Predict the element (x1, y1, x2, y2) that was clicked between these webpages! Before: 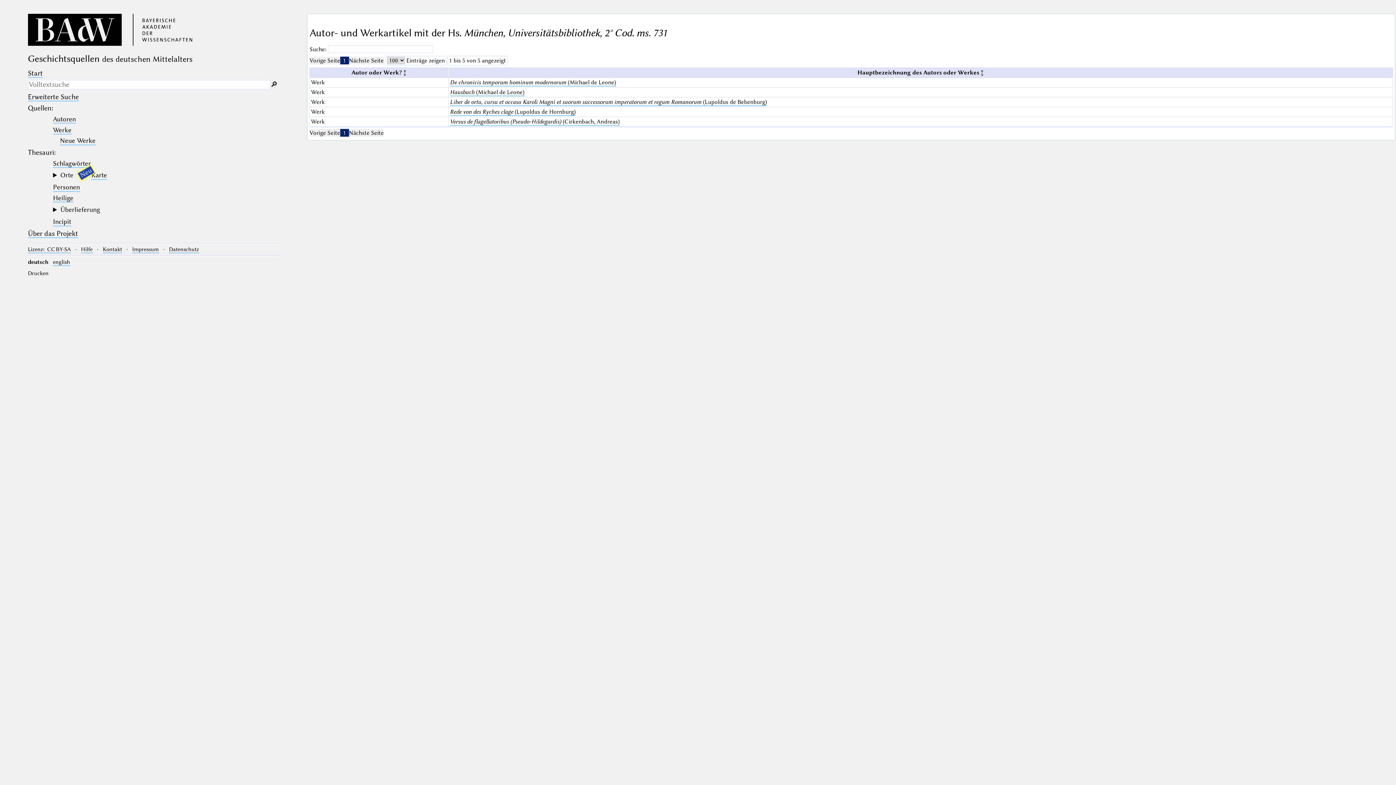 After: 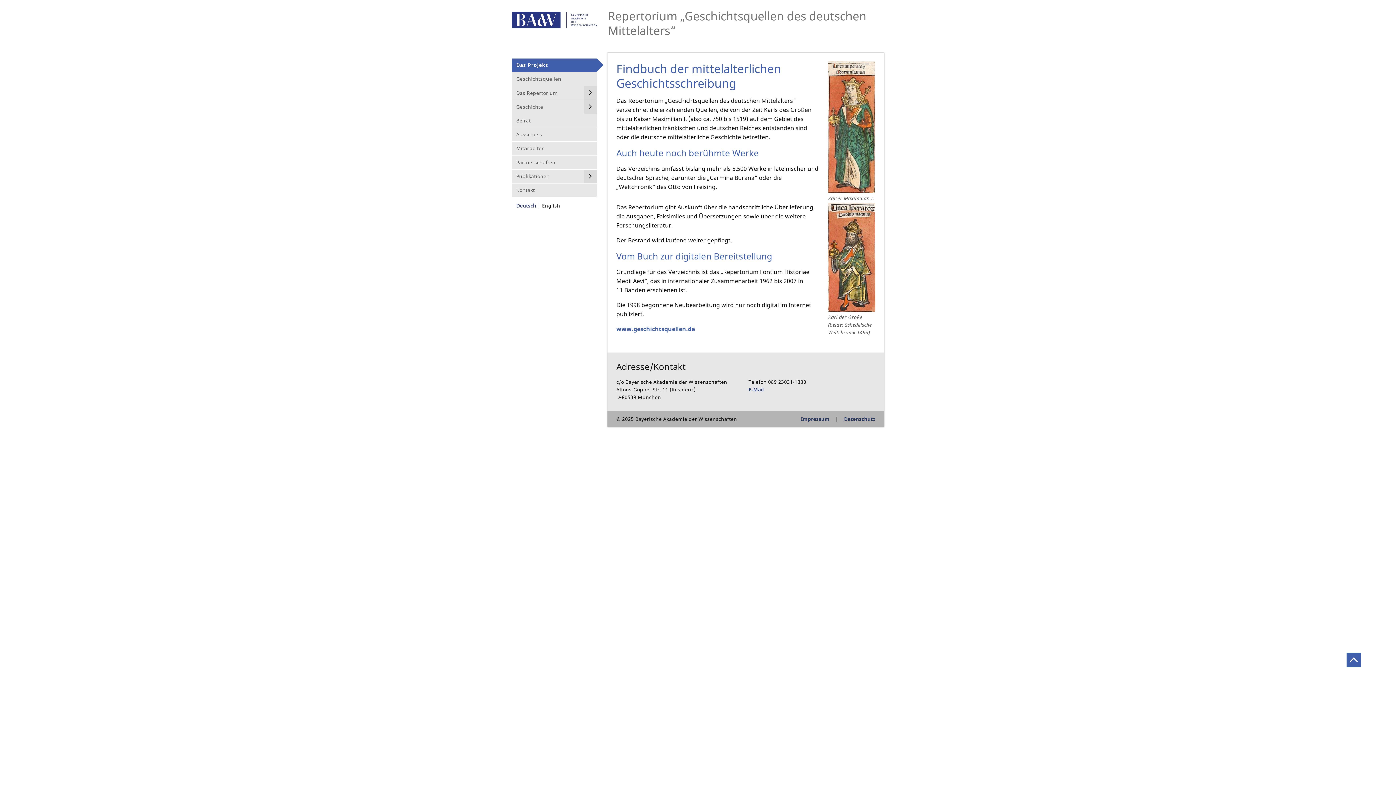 Action: bbox: (27, 229, 78, 238) label: Über das Projekt